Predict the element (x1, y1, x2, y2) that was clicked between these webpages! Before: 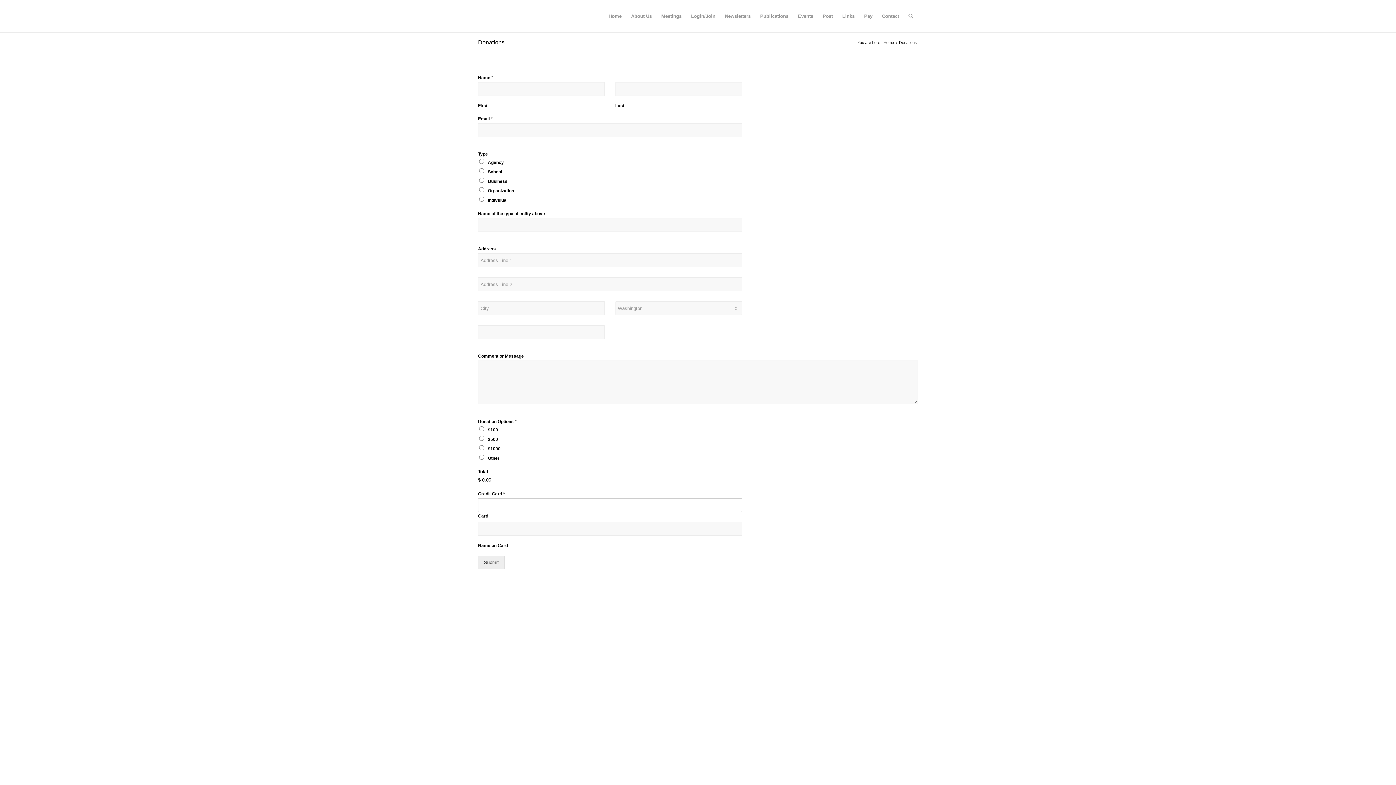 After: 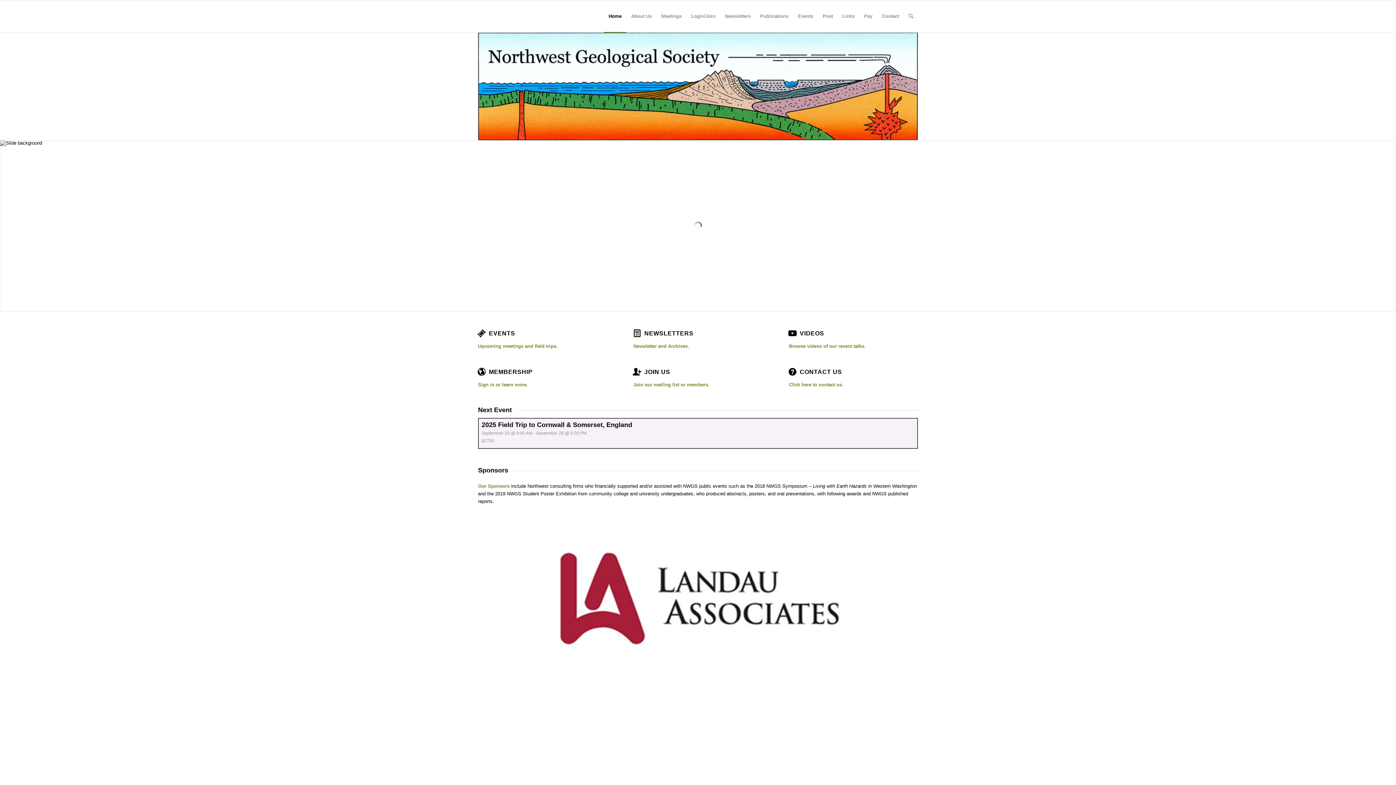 Action: label: Home bbox: (882, 40, 895, 45)